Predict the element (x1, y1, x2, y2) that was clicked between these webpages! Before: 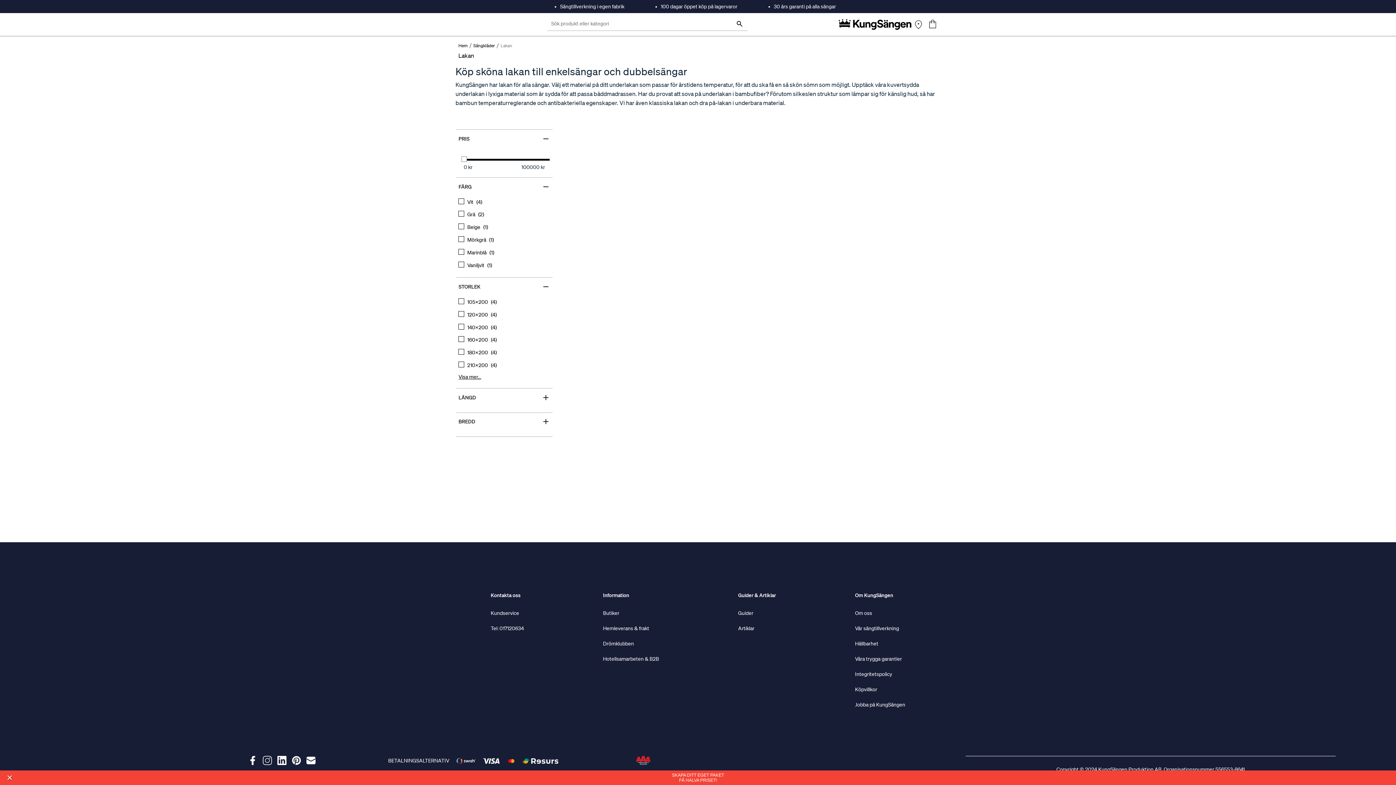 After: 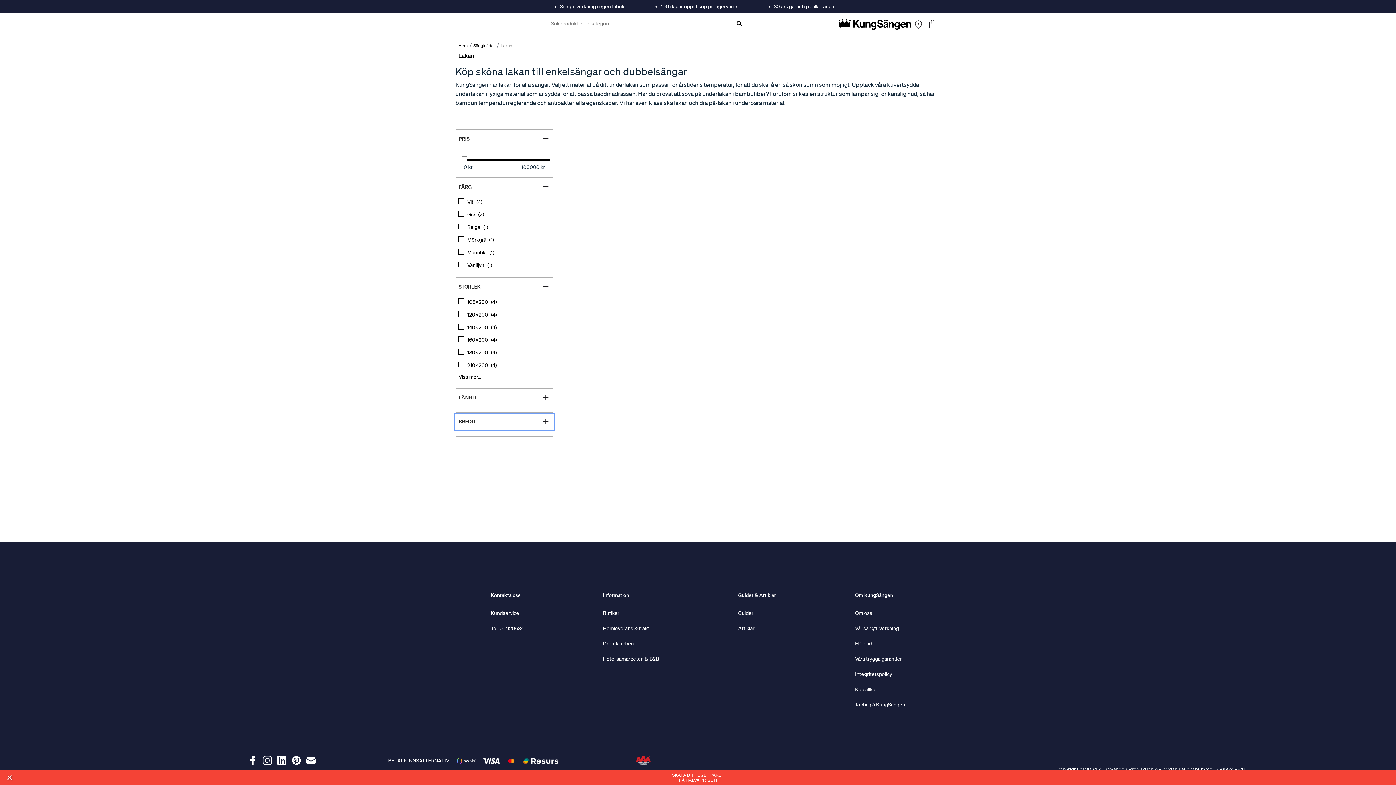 Action: bbox: (456, 415, 552, 428) label: Filter by Bredd